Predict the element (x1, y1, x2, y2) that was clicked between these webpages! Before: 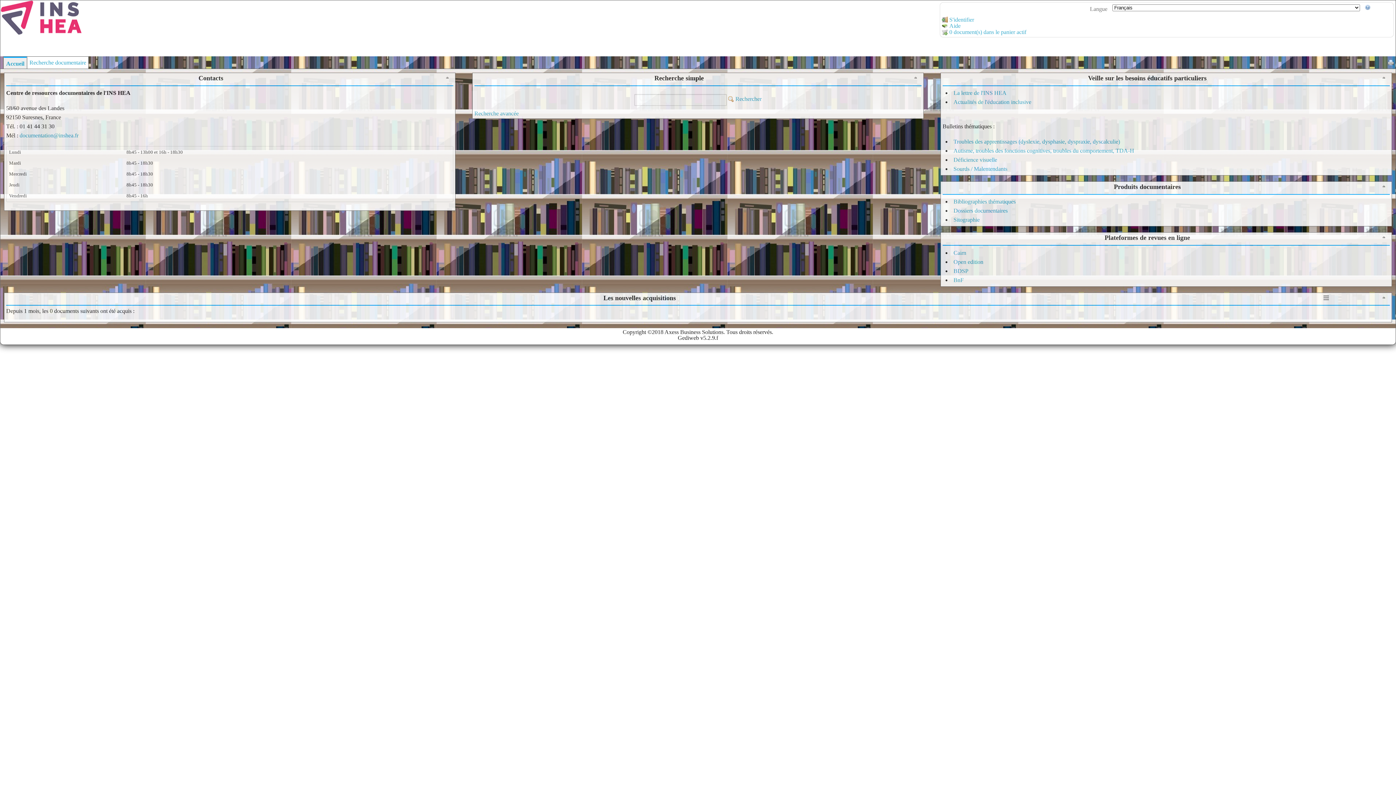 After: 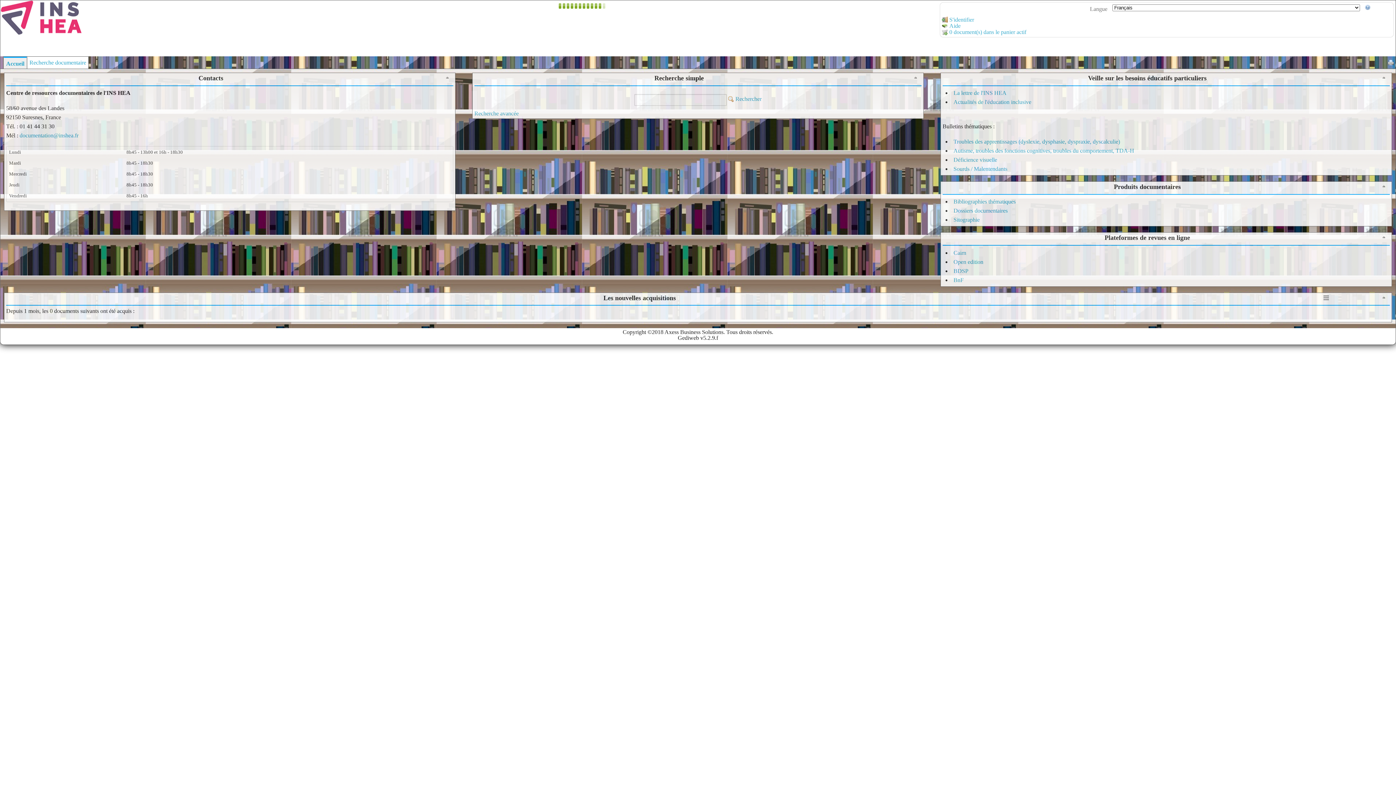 Action: bbox: (1388, 60, 1394, 66)